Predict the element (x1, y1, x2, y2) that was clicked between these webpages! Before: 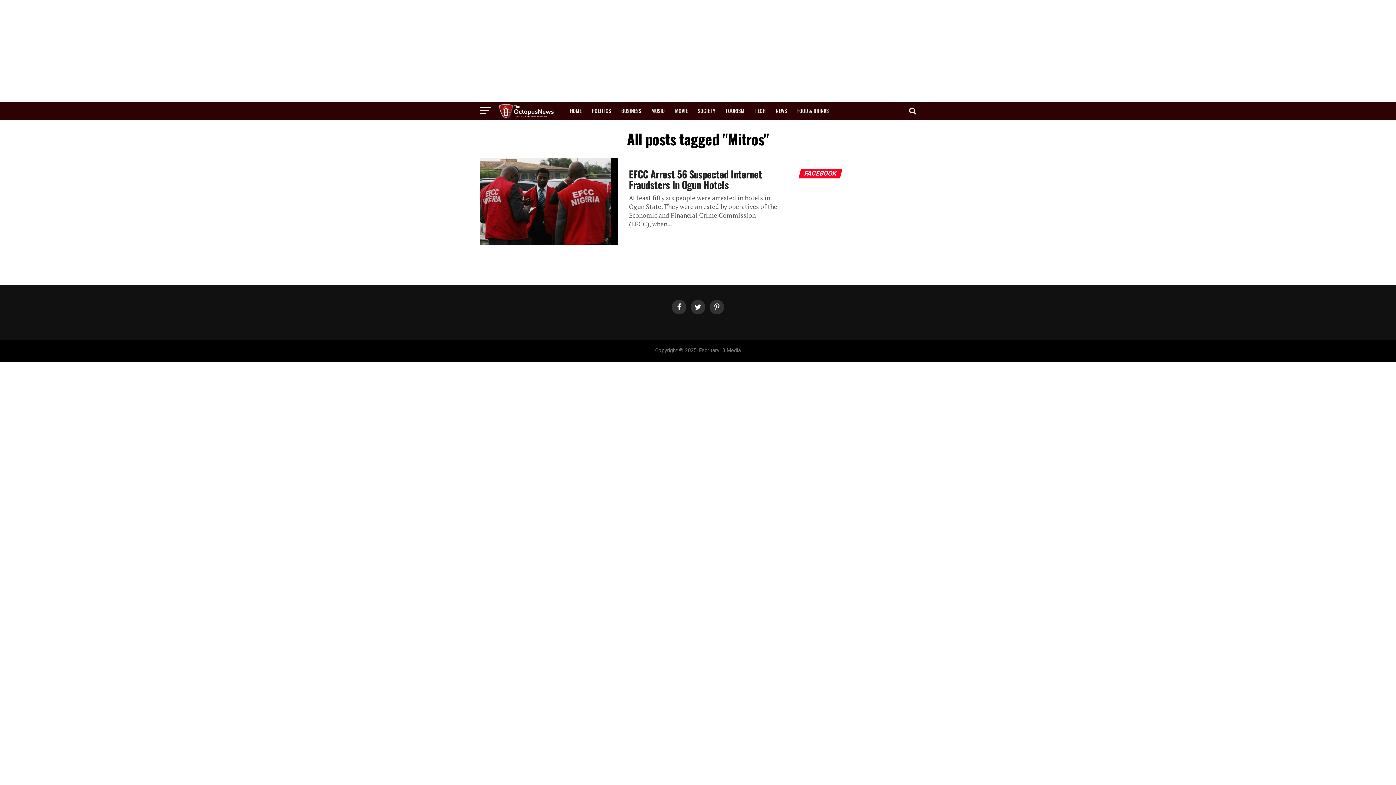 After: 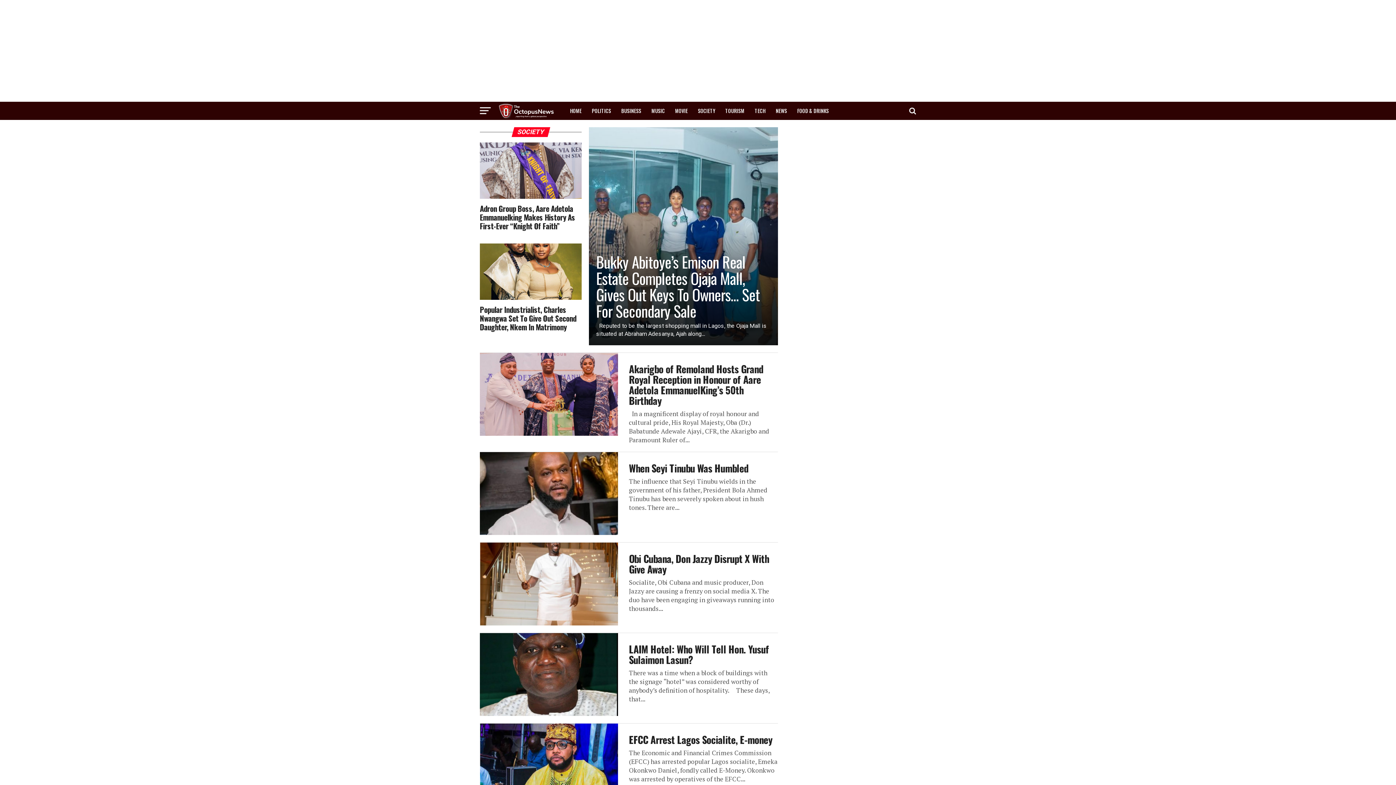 Action: label: SOCIETY bbox: (693, 101, 719, 120)